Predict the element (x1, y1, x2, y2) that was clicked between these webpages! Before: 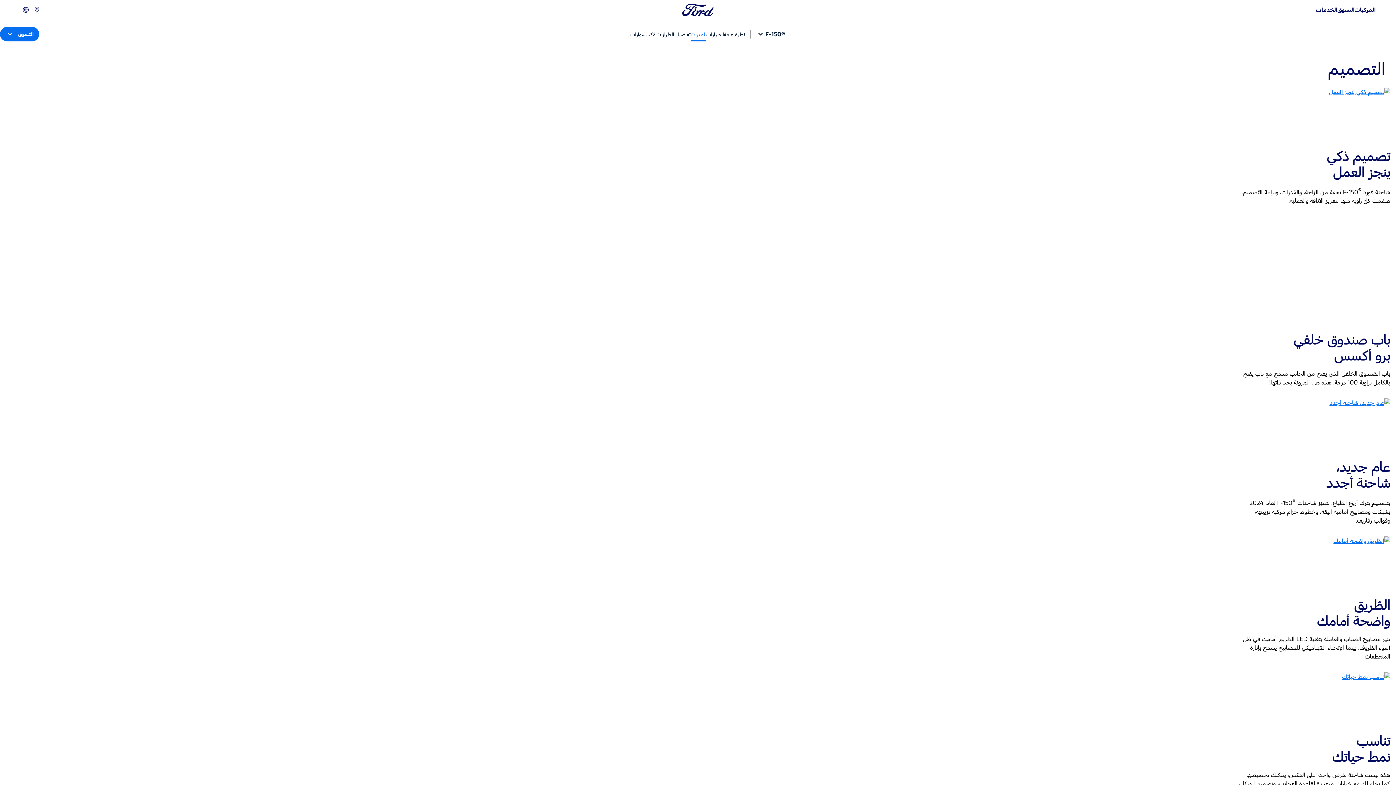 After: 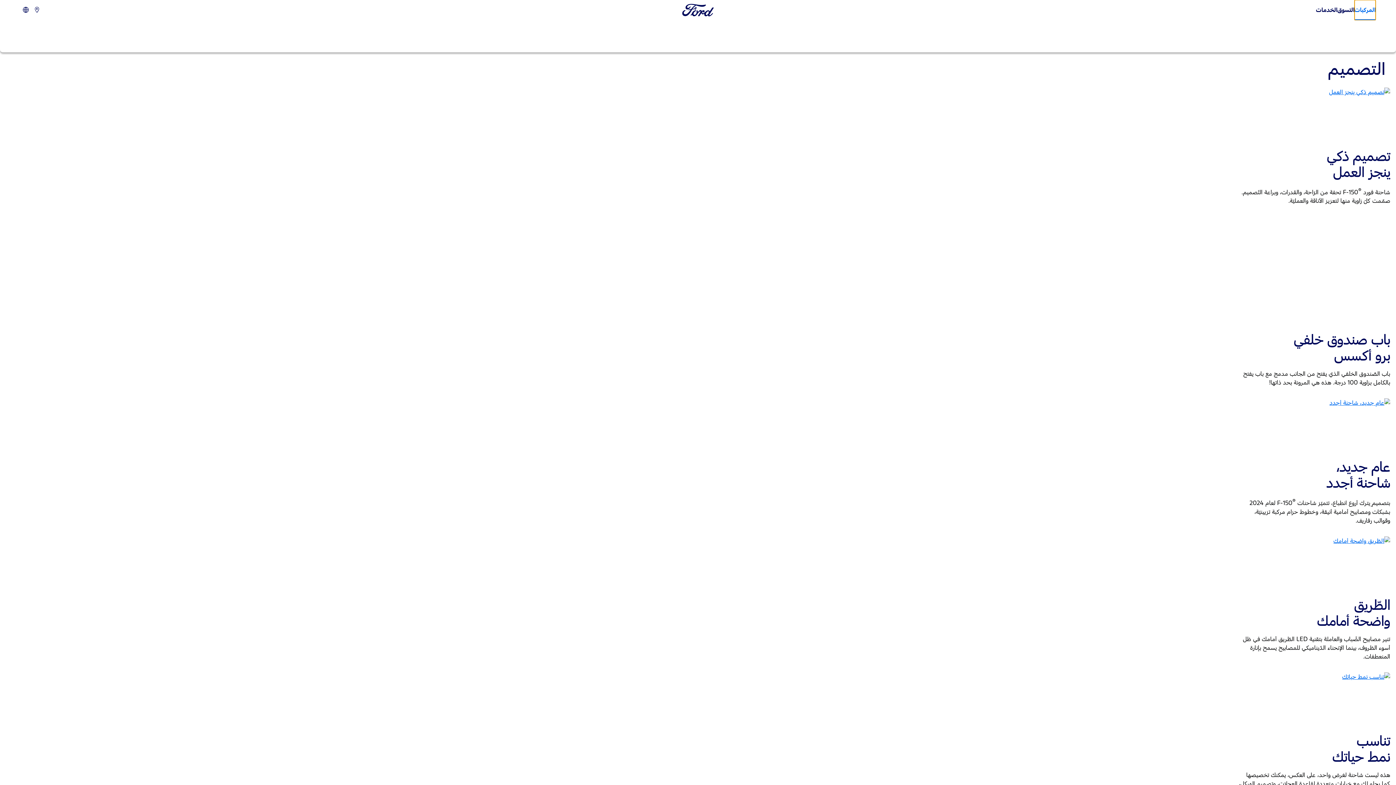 Action: label: المركبات bbox: (1354, 0, 1376, 20)